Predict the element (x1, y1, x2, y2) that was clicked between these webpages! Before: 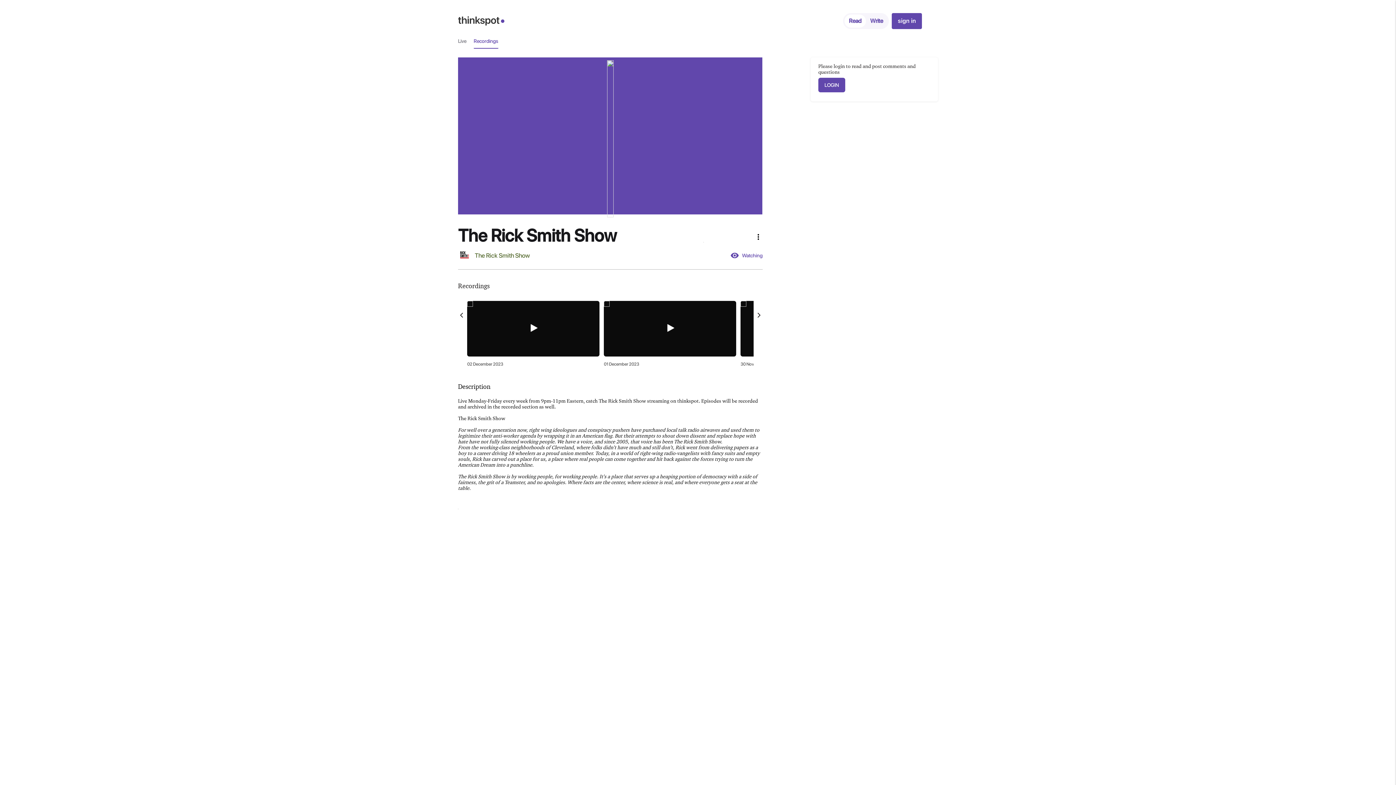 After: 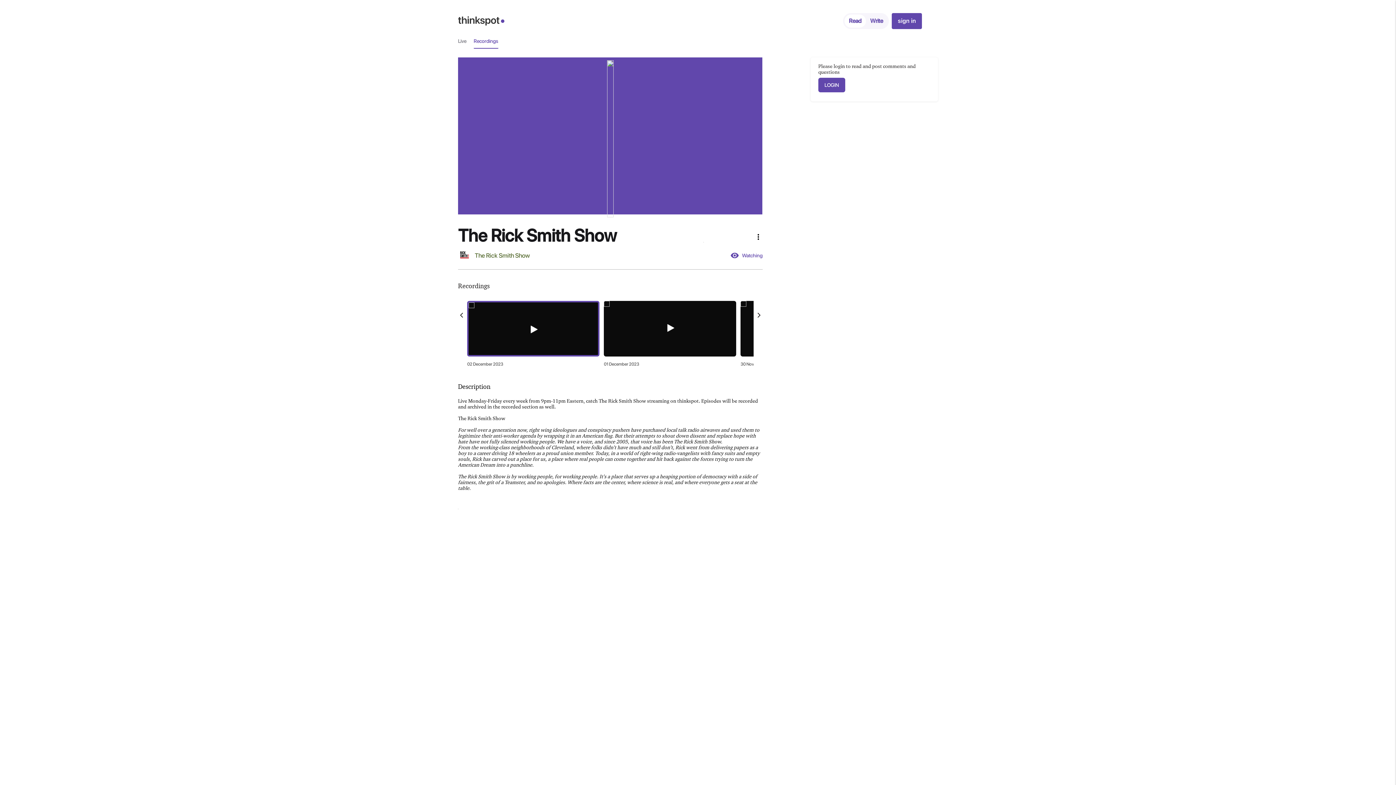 Action: bbox: (467, 301, 599, 356)